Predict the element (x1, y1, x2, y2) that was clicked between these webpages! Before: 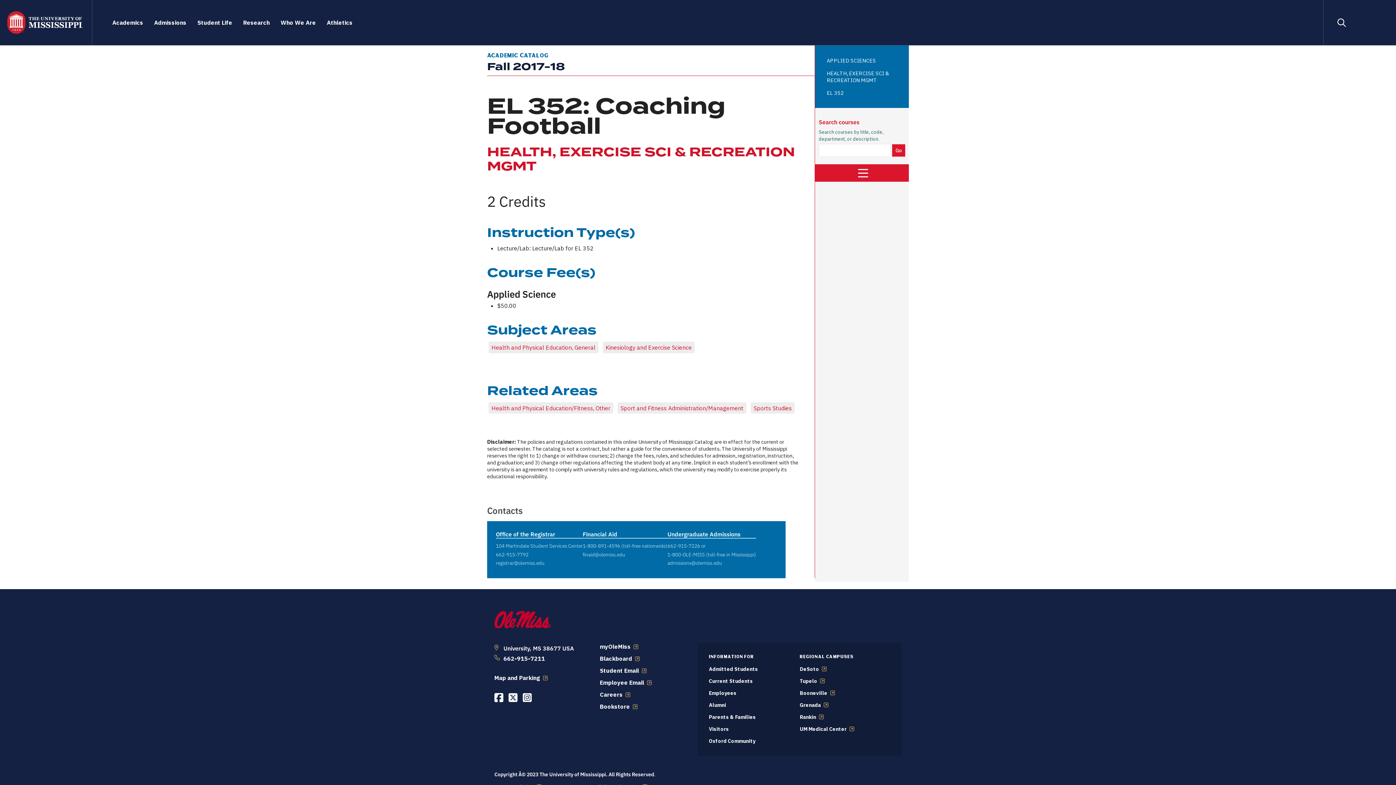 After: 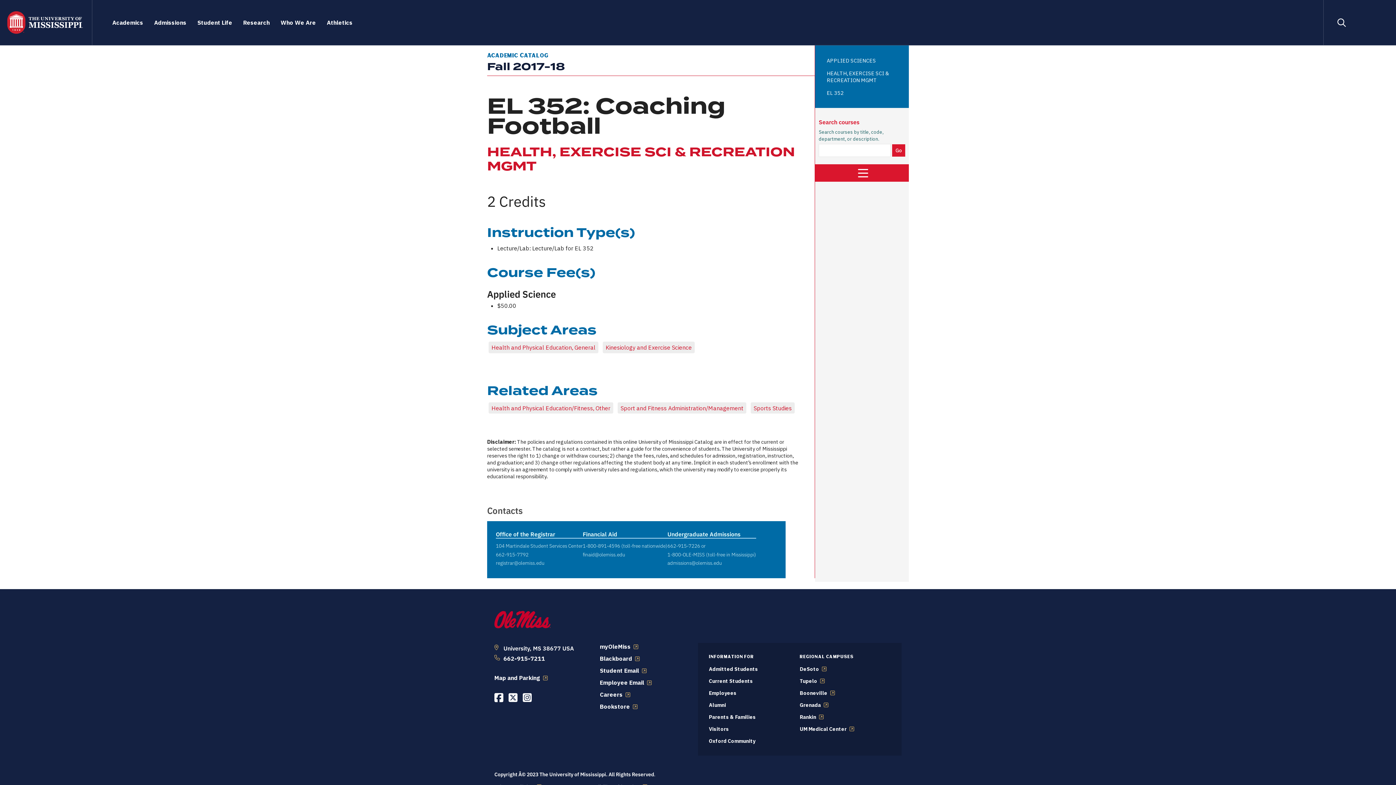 Action: label: Careers bbox: (599, 691, 630, 698)